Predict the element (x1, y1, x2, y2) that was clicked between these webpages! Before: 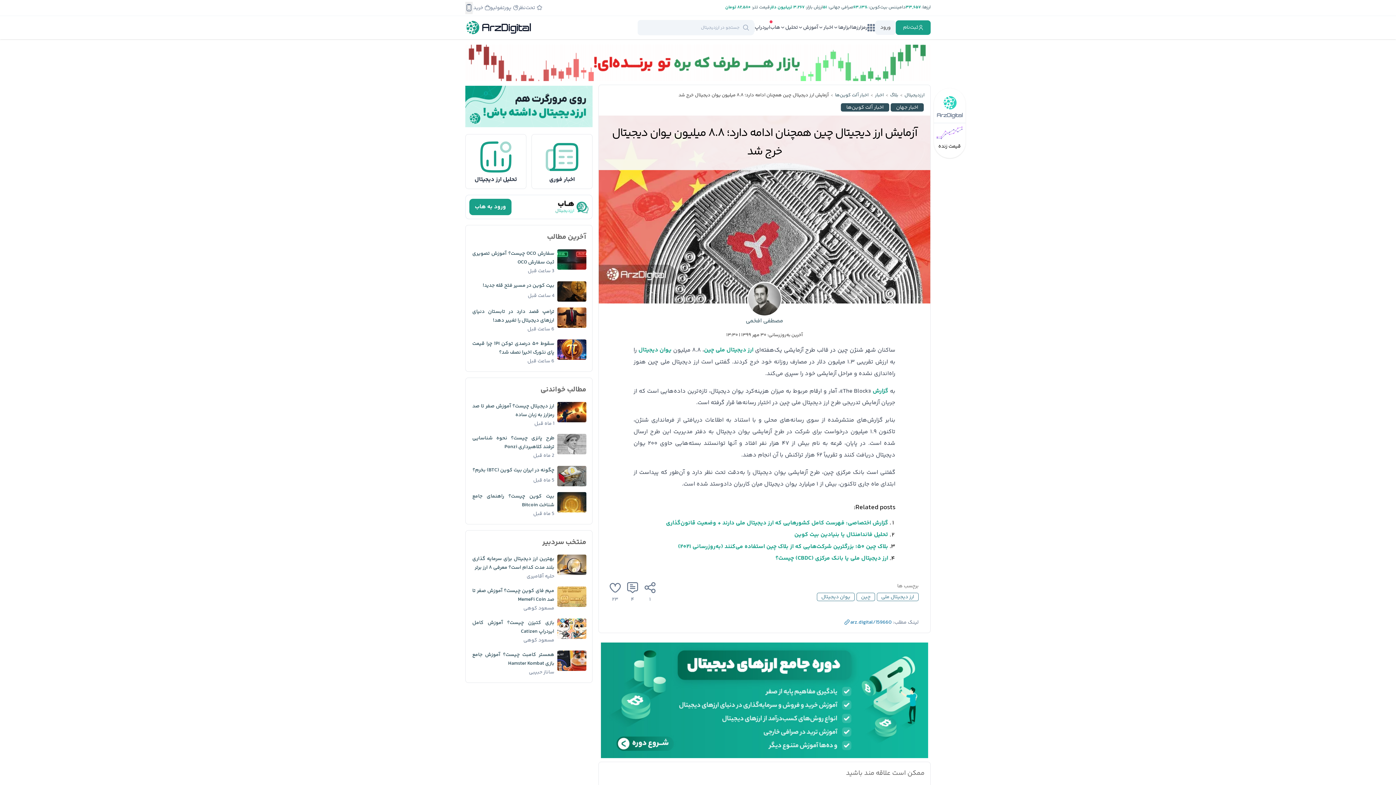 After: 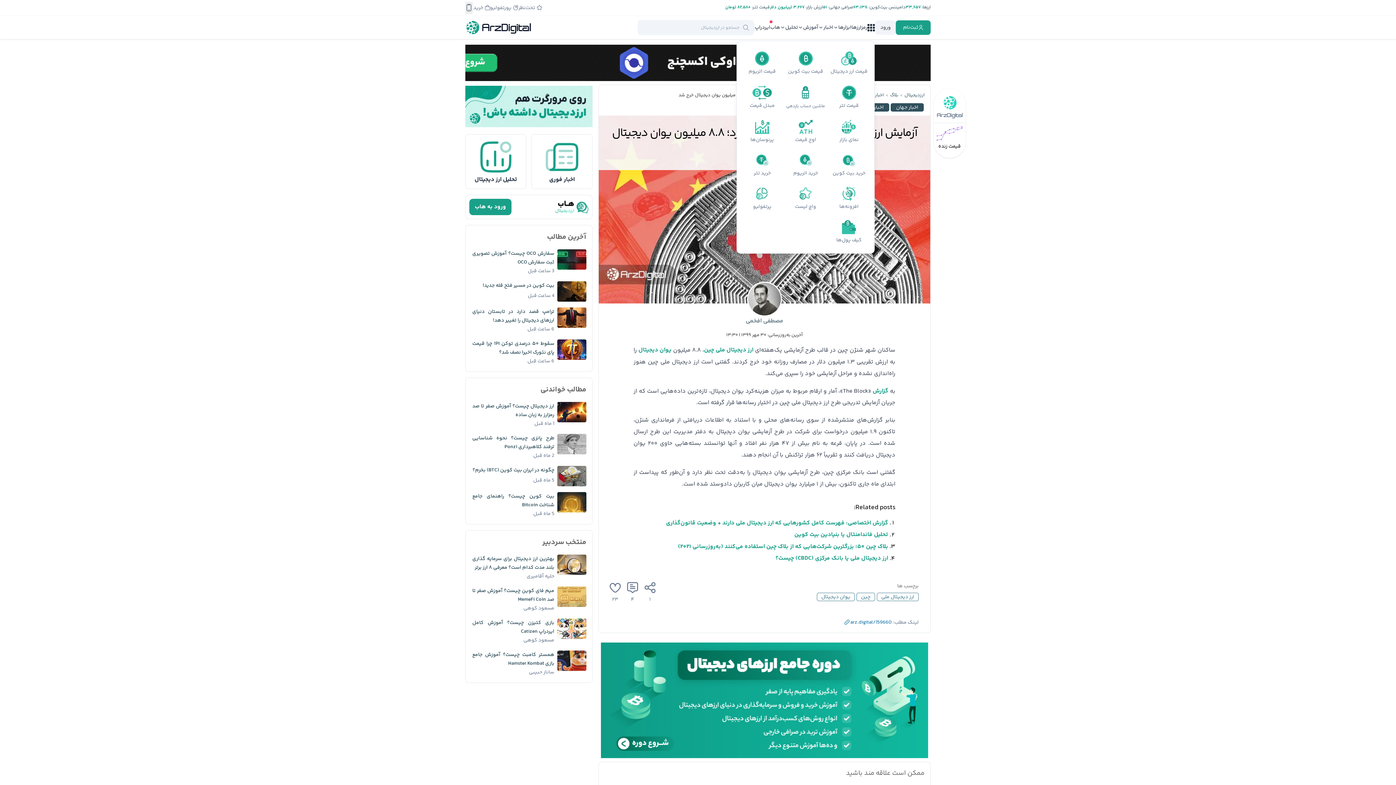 Action: bbox: (867, 24, 874, 31)